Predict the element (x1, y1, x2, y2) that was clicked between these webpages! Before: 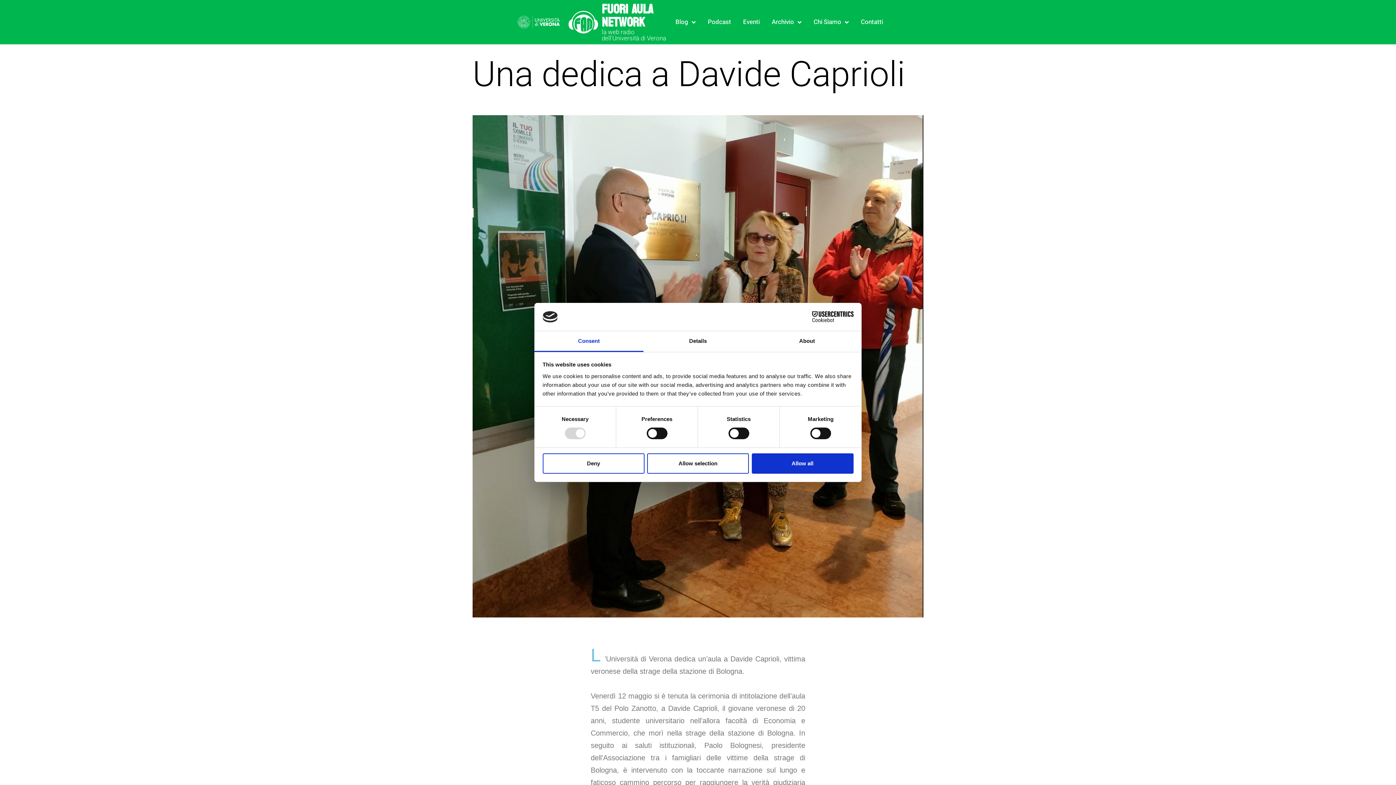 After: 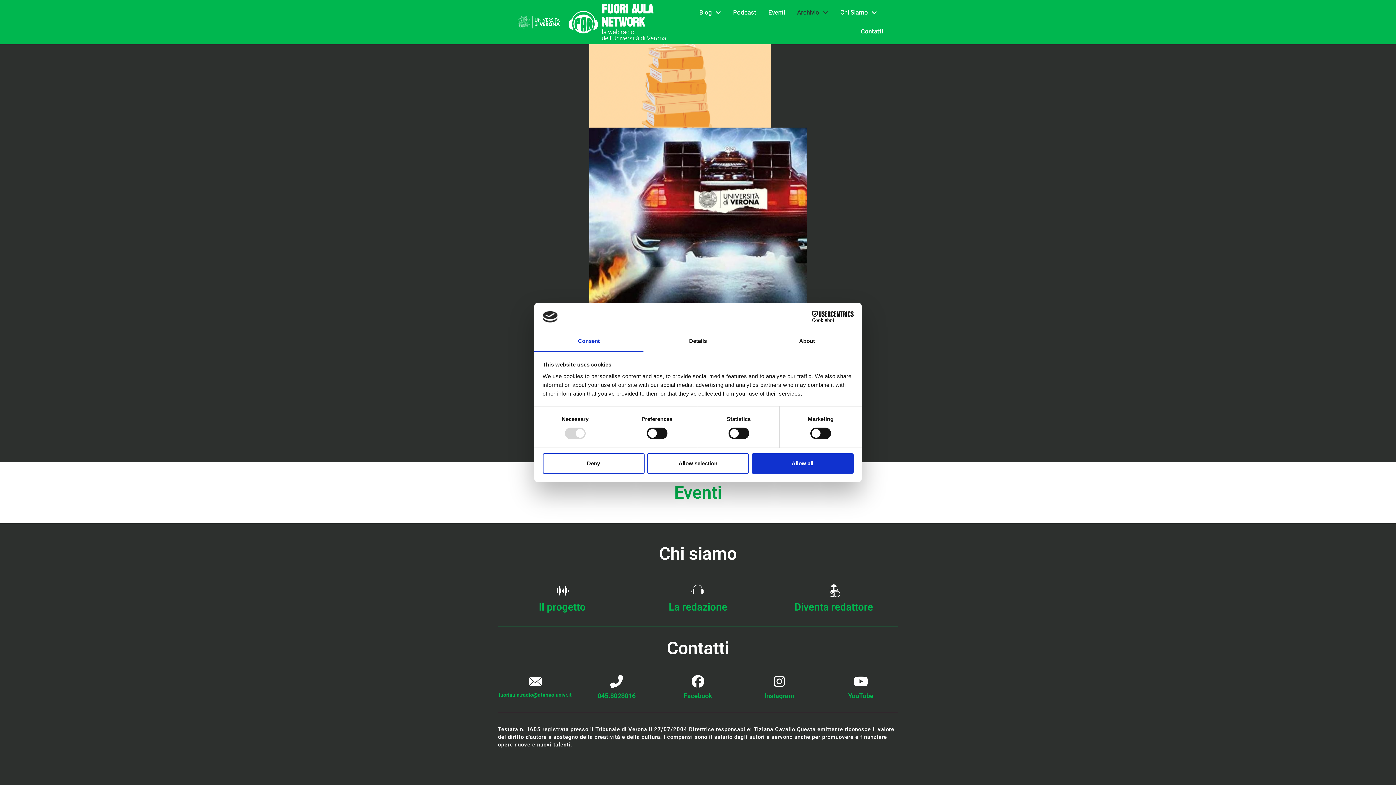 Action: label: Contatti bbox: (861, 12, 883, 31)